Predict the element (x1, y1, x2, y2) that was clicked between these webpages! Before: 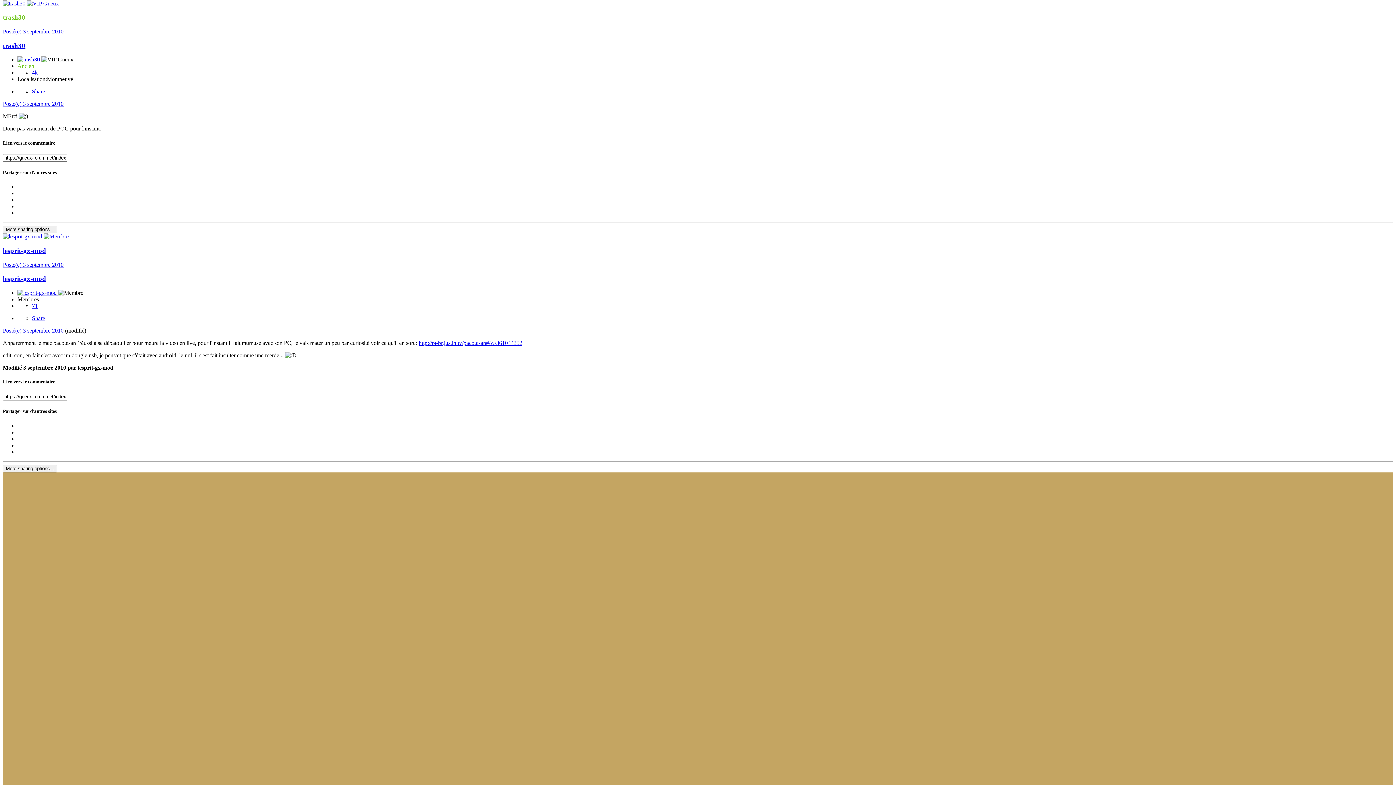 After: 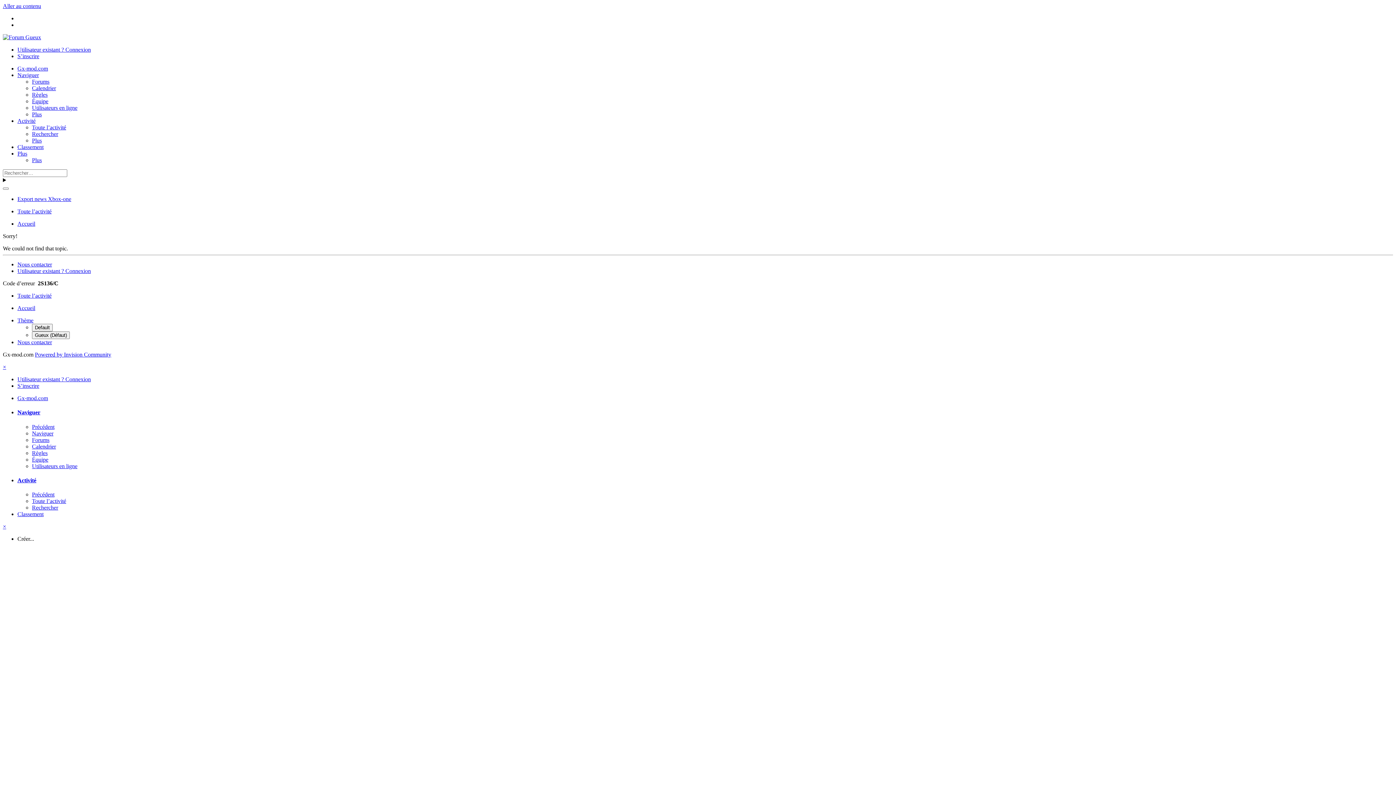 Action: label: More sharing options... bbox: (2, 225, 57, 233)